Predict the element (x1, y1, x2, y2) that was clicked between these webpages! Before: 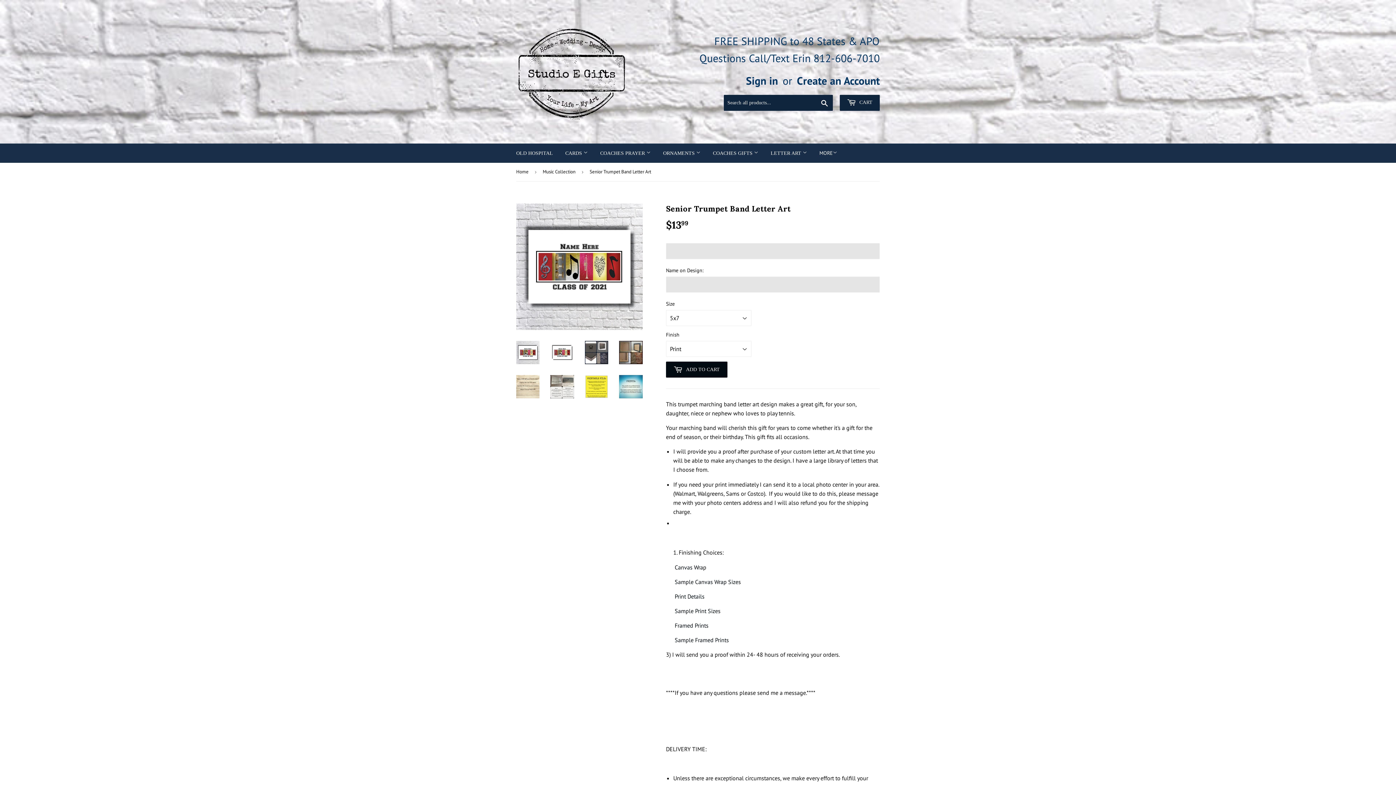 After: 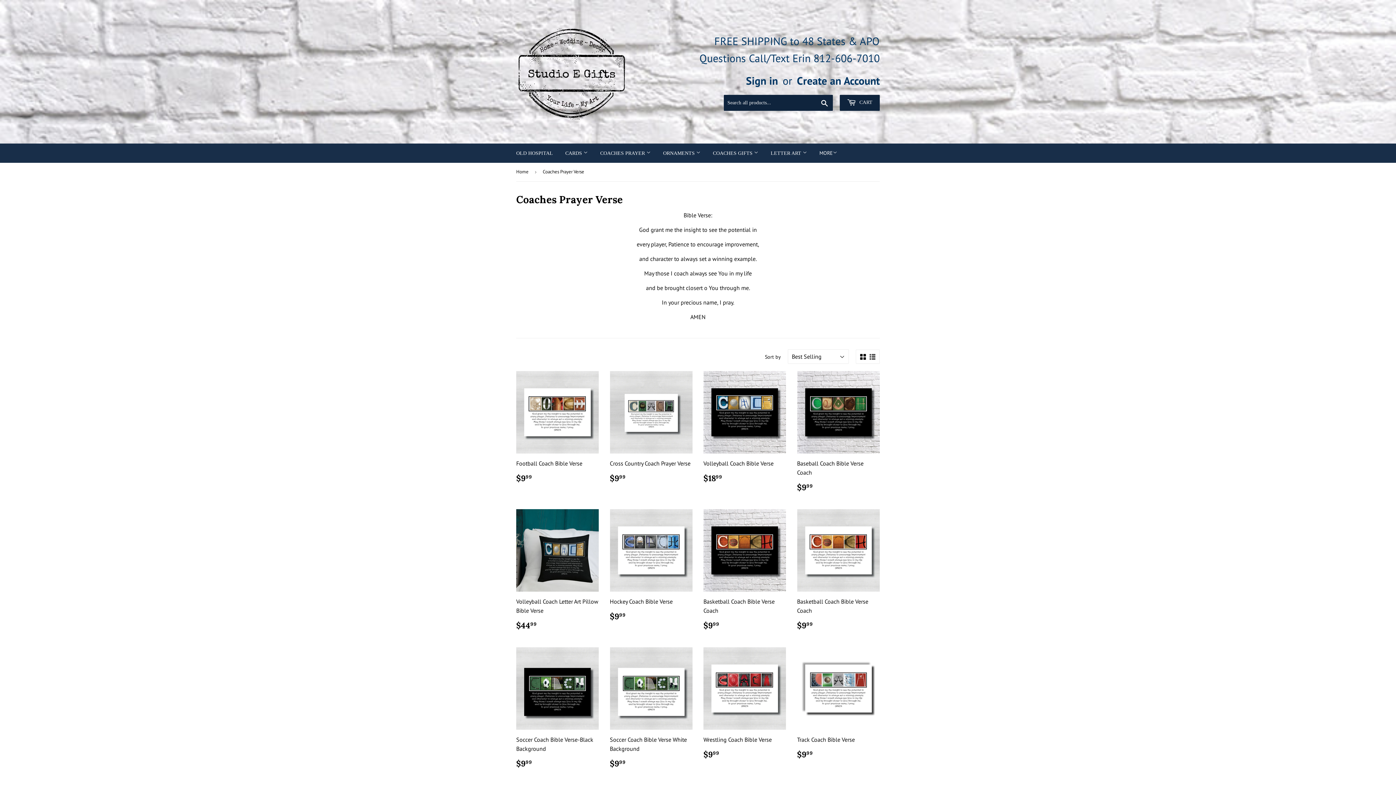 Action: label: COACHES PRAYER  bbox: (594, 144, 656, 162)